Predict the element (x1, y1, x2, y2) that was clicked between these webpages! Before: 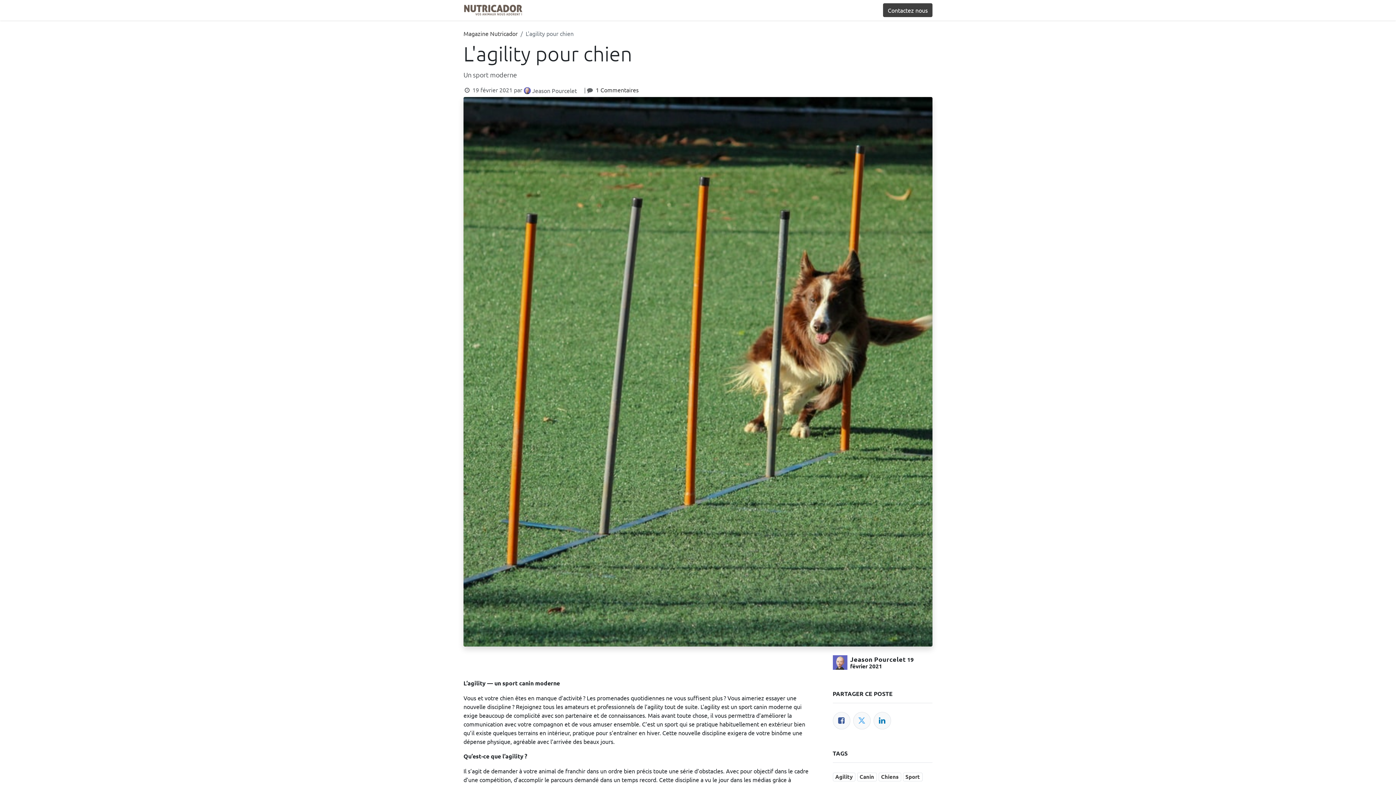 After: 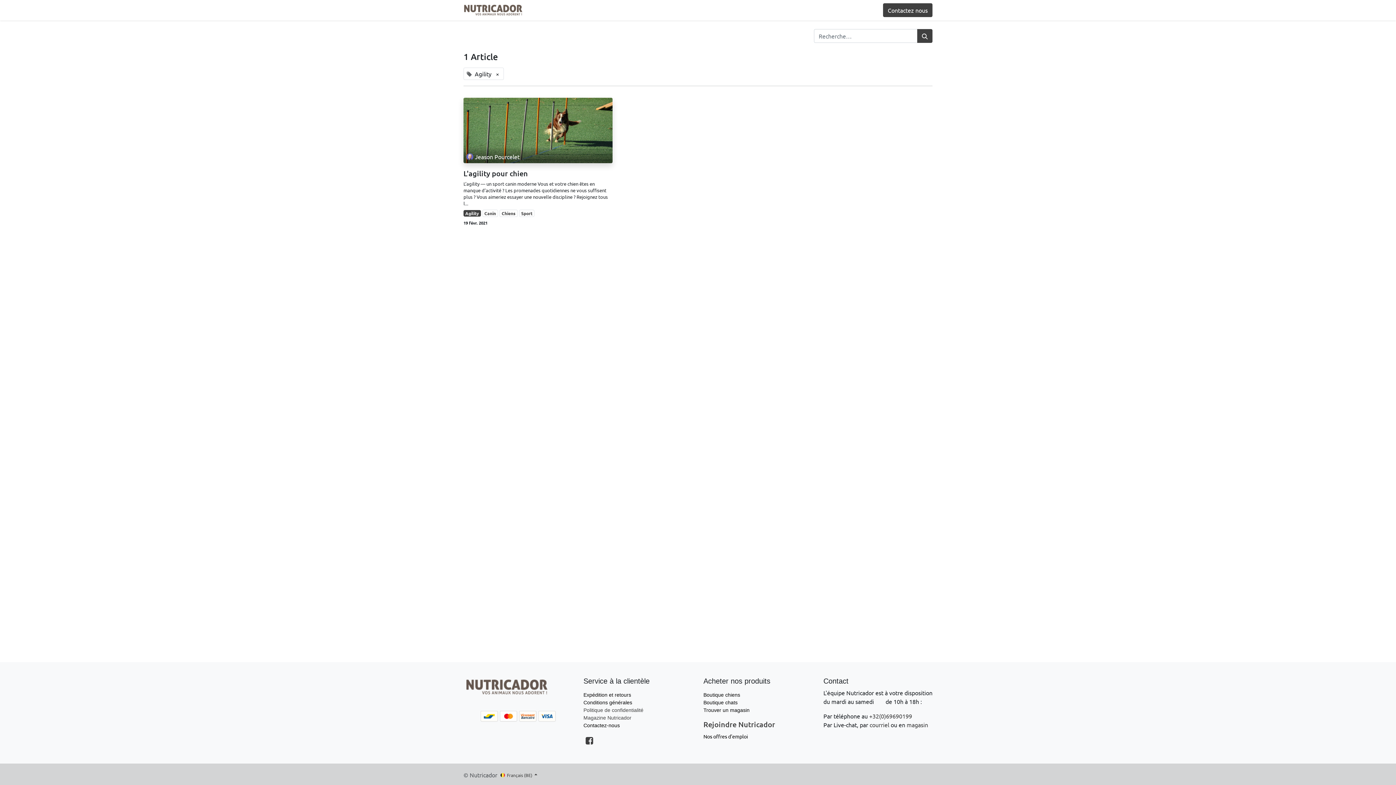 Action: bbox: (832, 772, 855, 781) label: Agility